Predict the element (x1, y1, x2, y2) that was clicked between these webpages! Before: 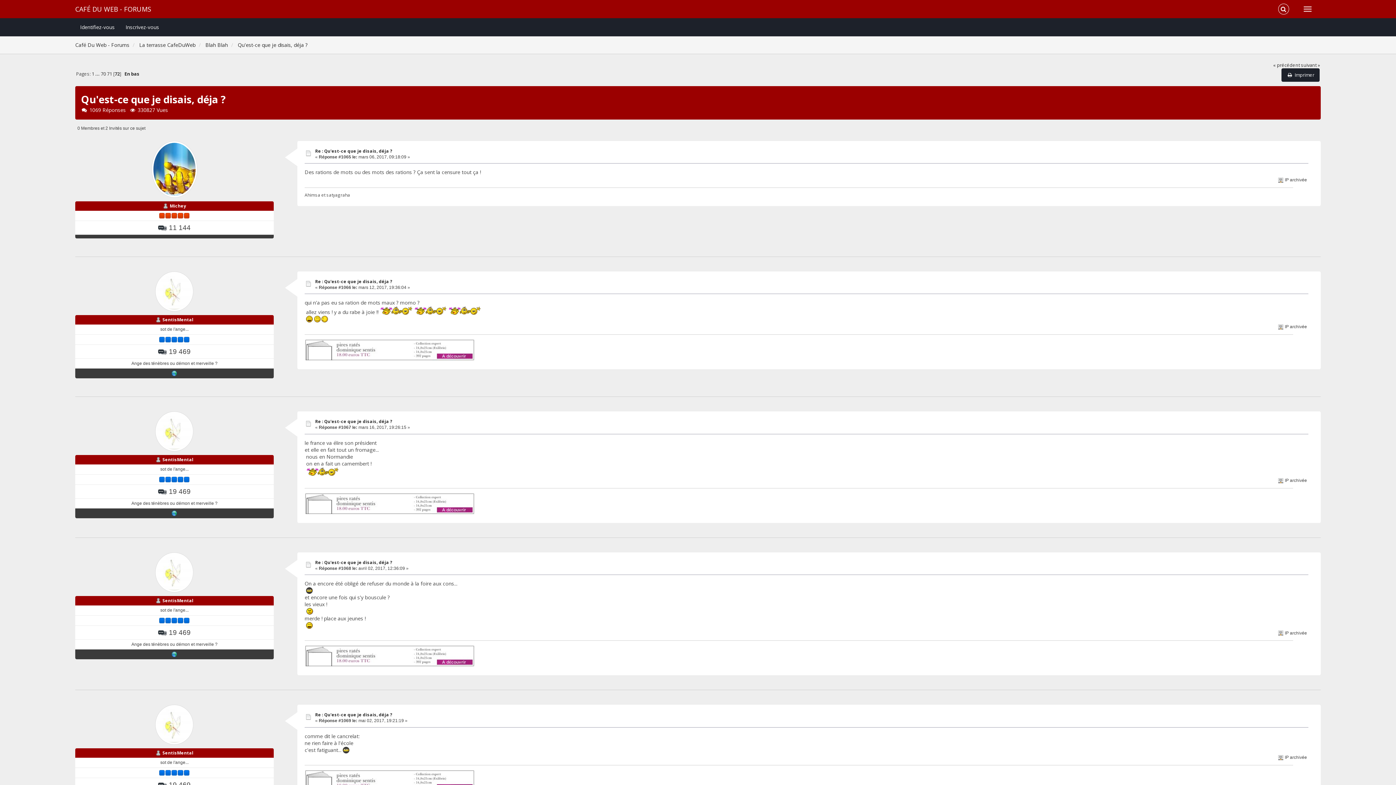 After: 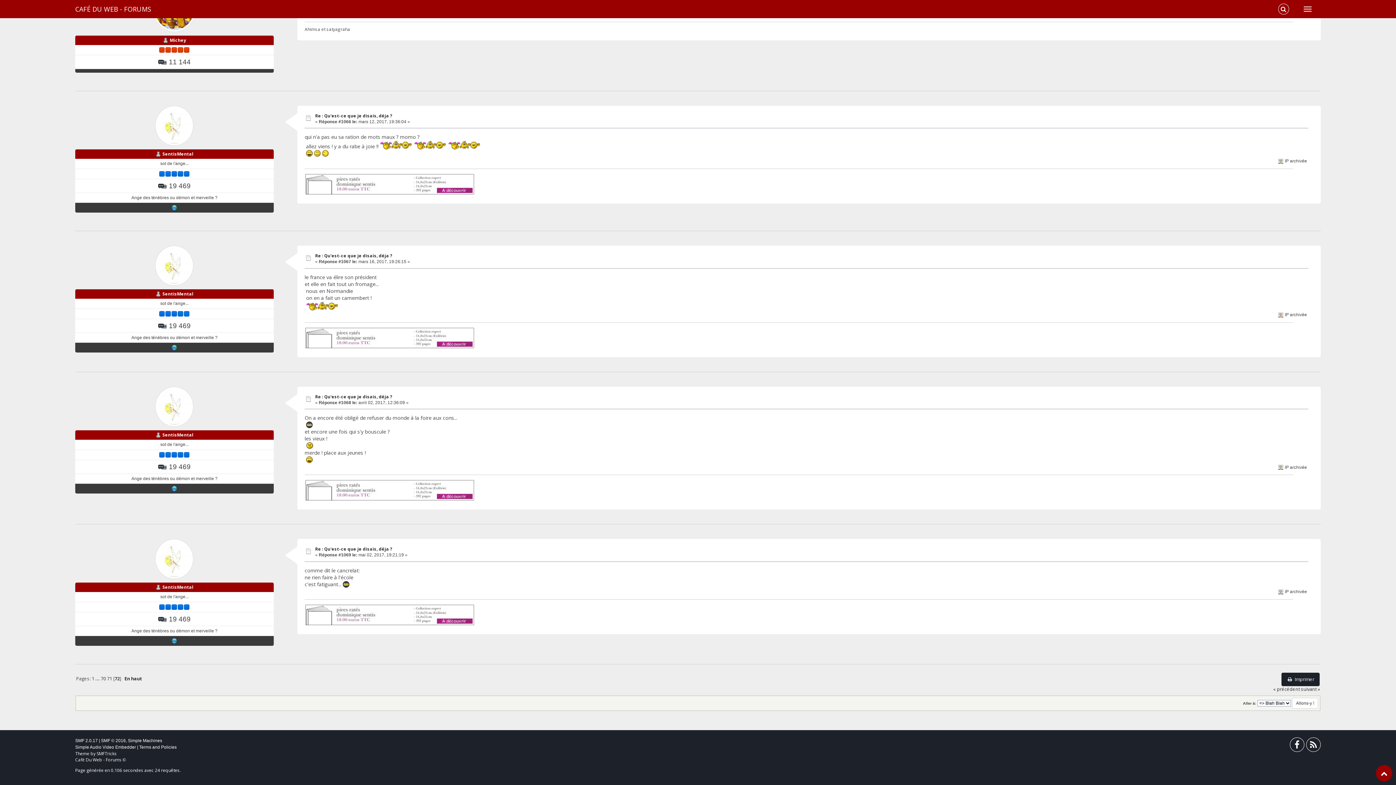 Action: label: En bas bbox: (124, 70, 139, 77)